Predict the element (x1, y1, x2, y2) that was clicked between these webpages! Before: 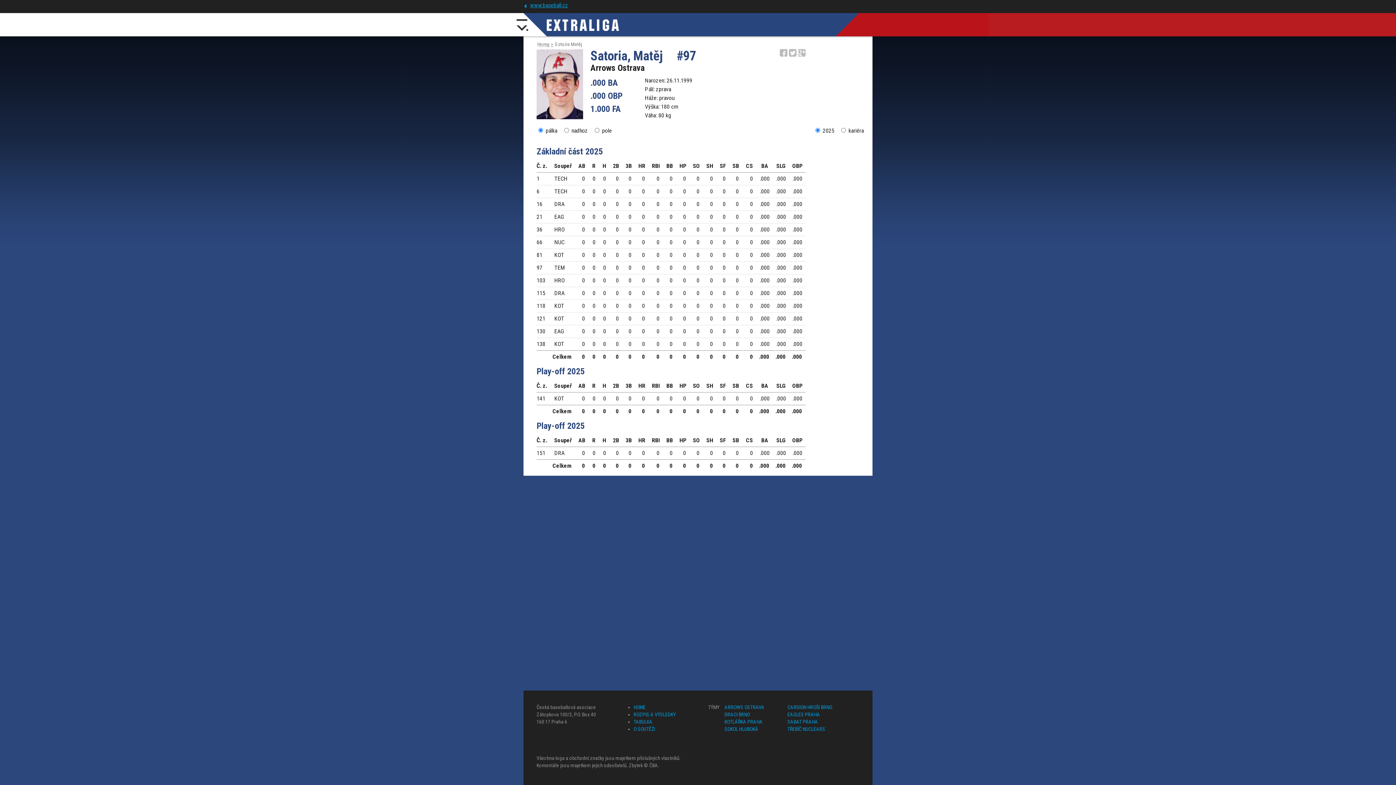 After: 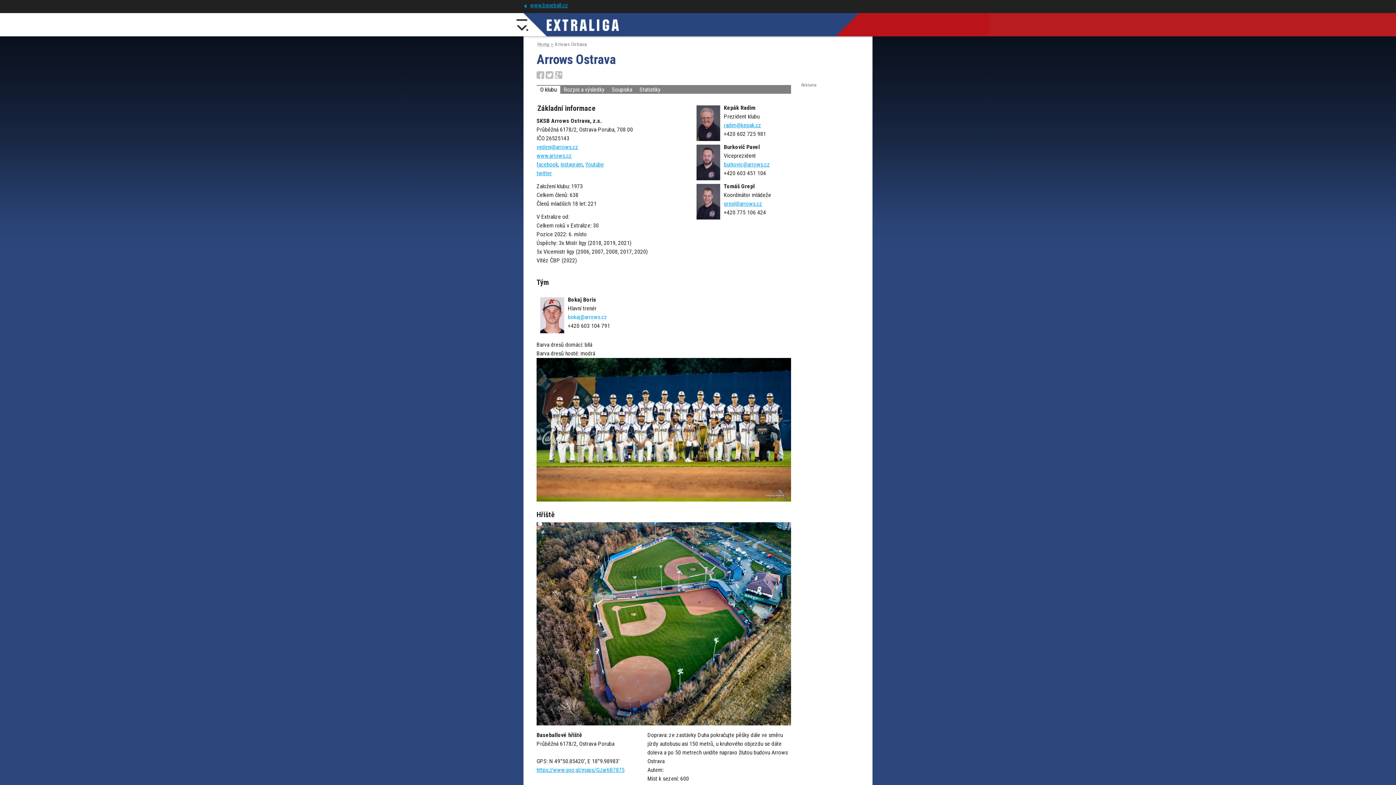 Action: bbox: (590, 62, 644, 73) label: Arrows Ostrava